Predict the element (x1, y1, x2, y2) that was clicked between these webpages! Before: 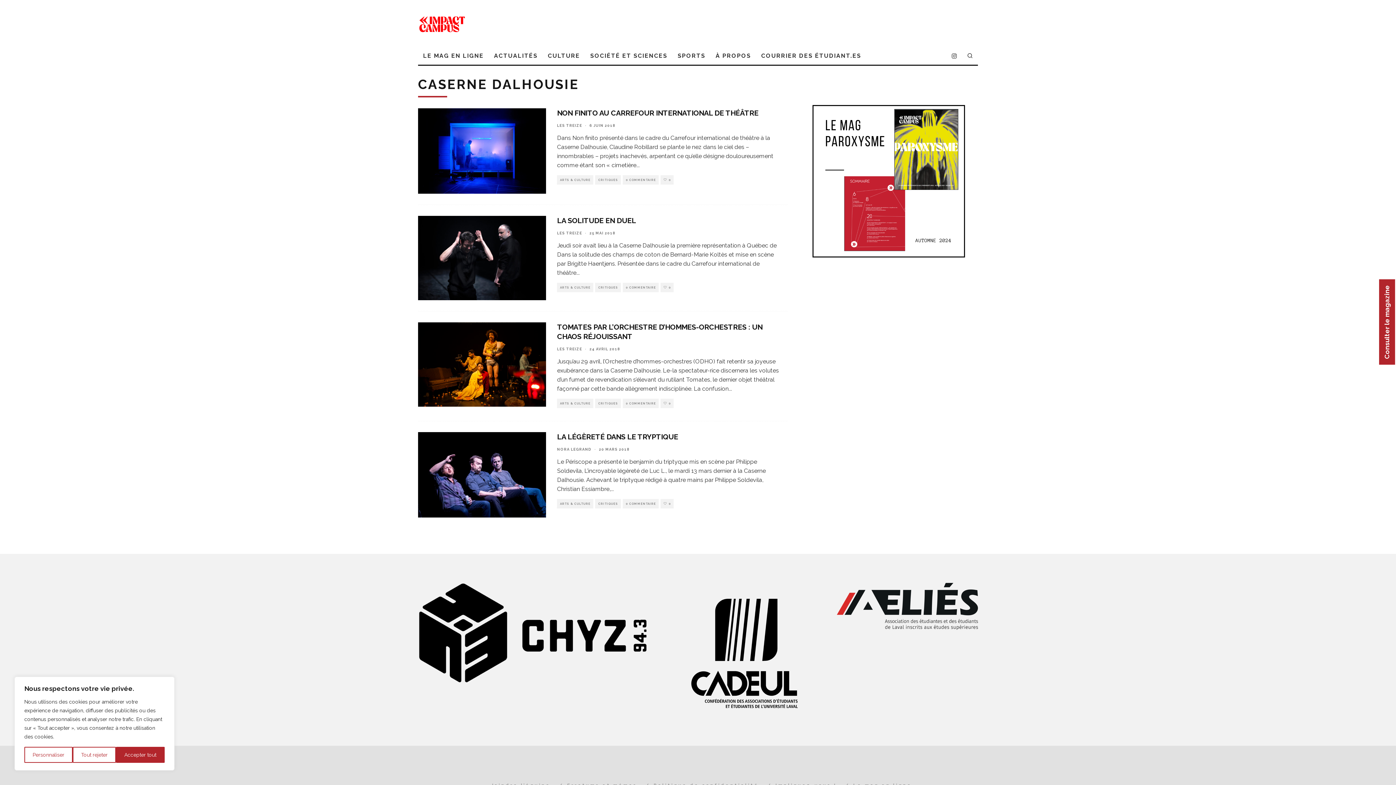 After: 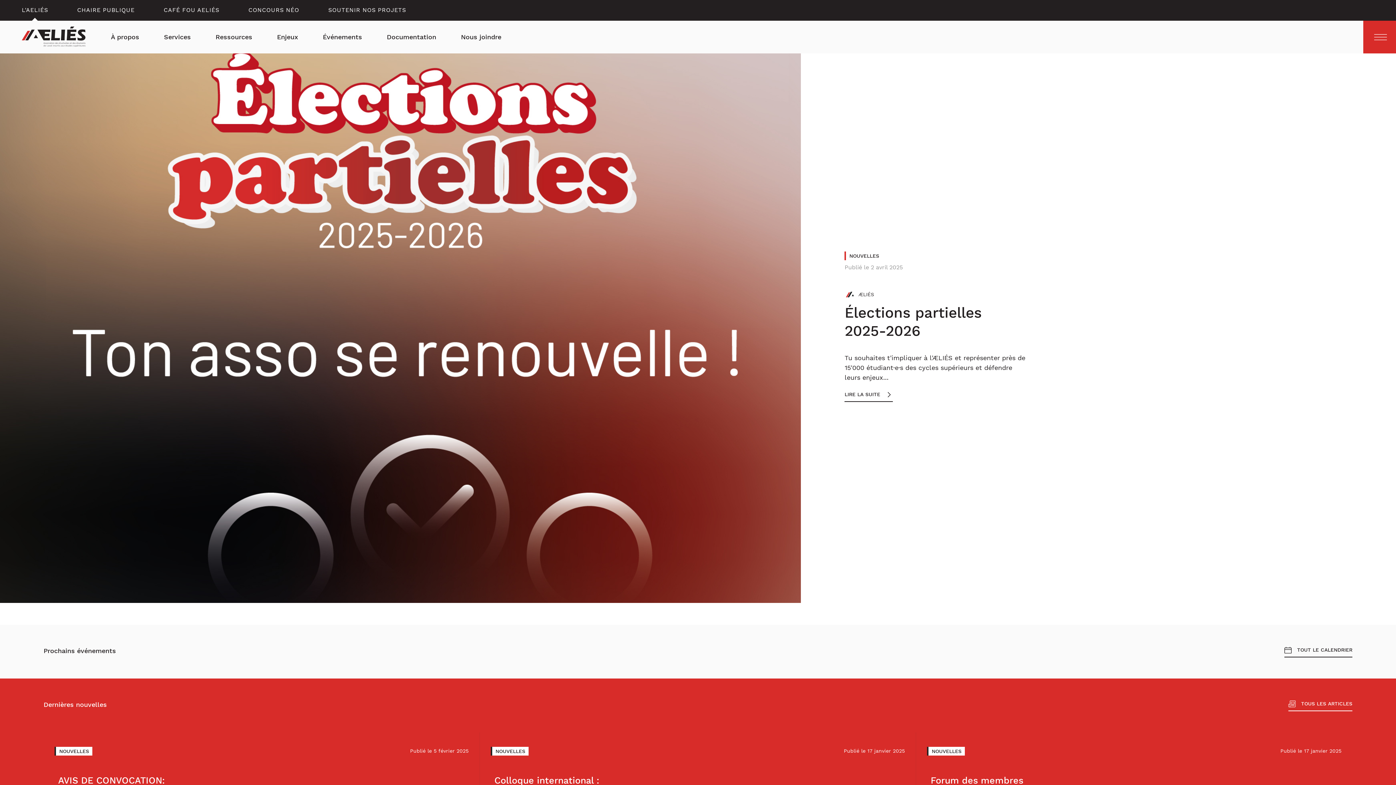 Action: bbox: (837, 584, 978, 592)